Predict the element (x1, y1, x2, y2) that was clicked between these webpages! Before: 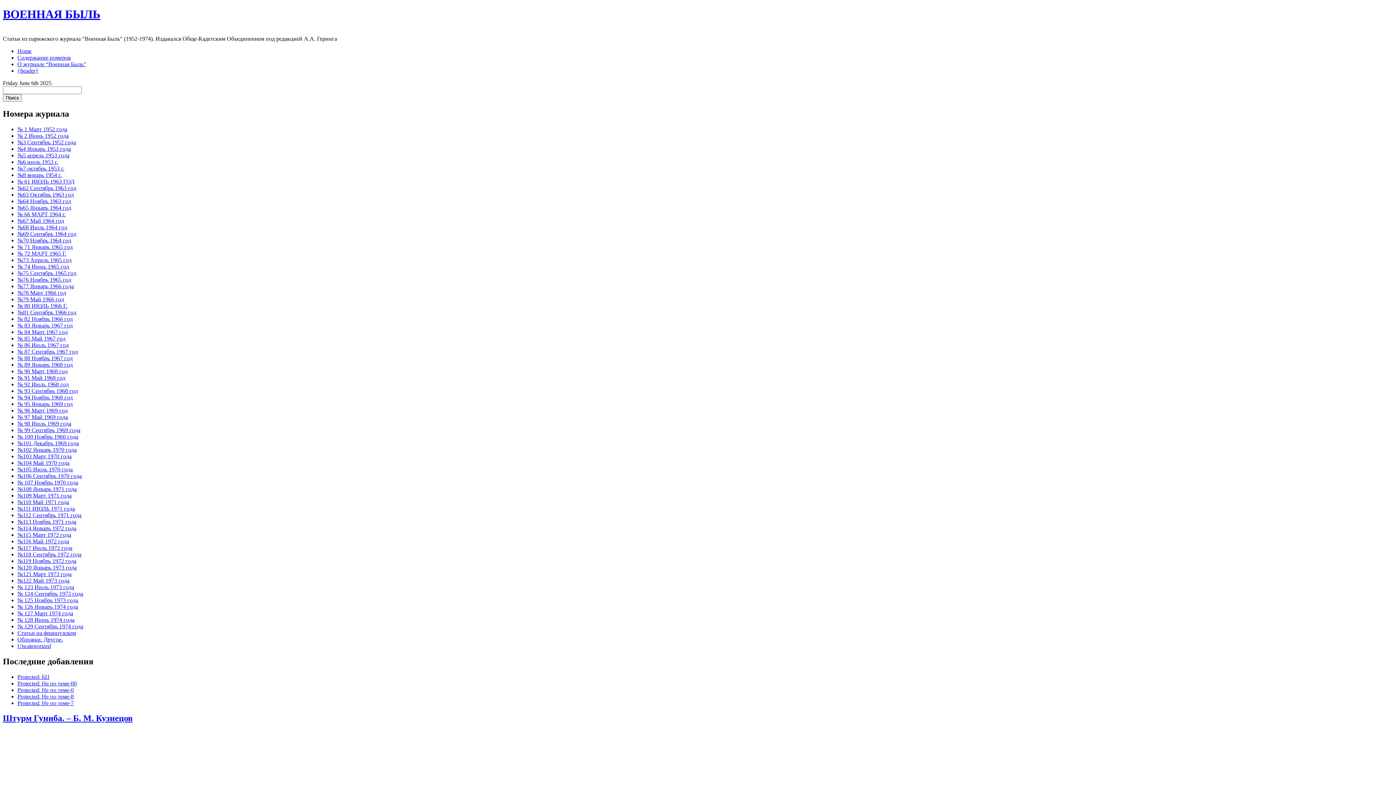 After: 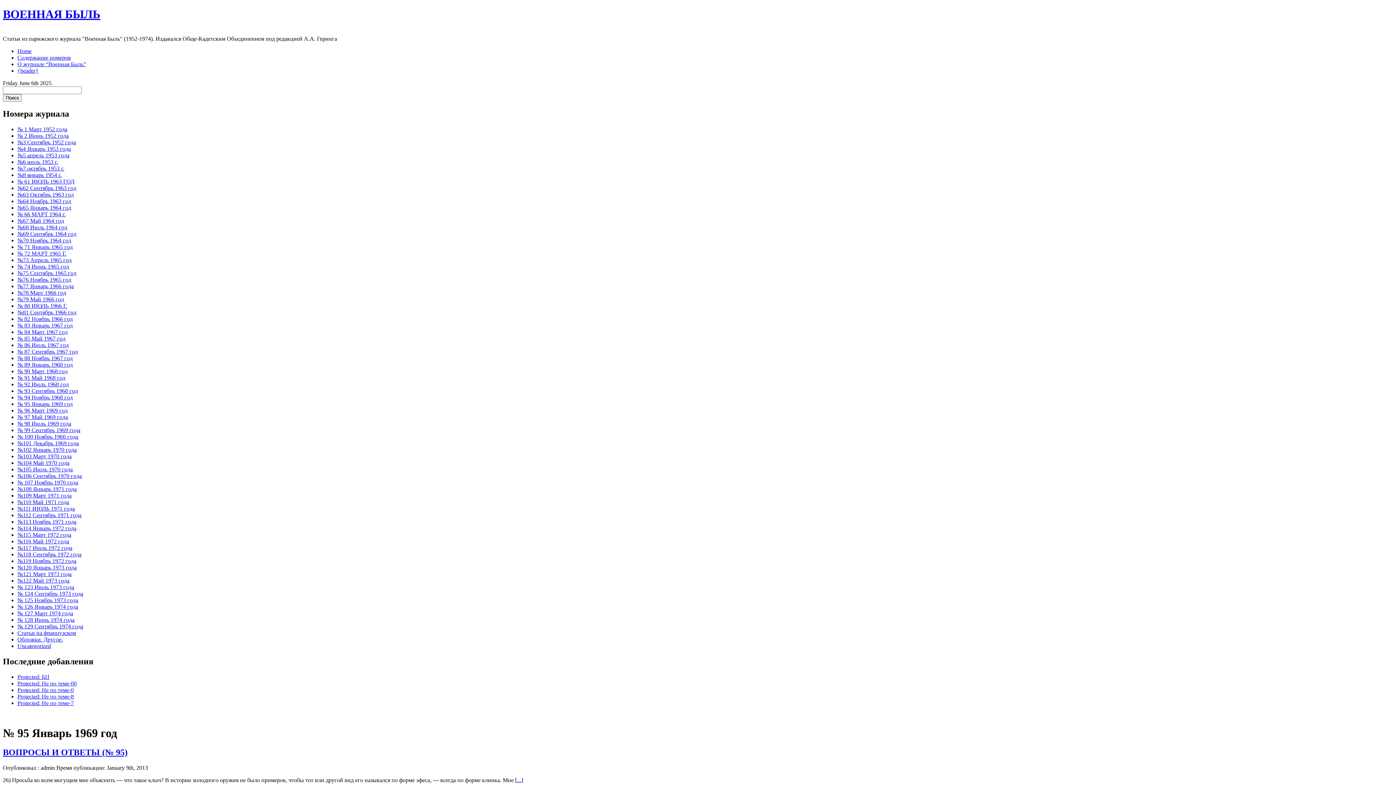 Action: label: № 95 Январь 1969 год bbox: (17, 400, 72, 407)